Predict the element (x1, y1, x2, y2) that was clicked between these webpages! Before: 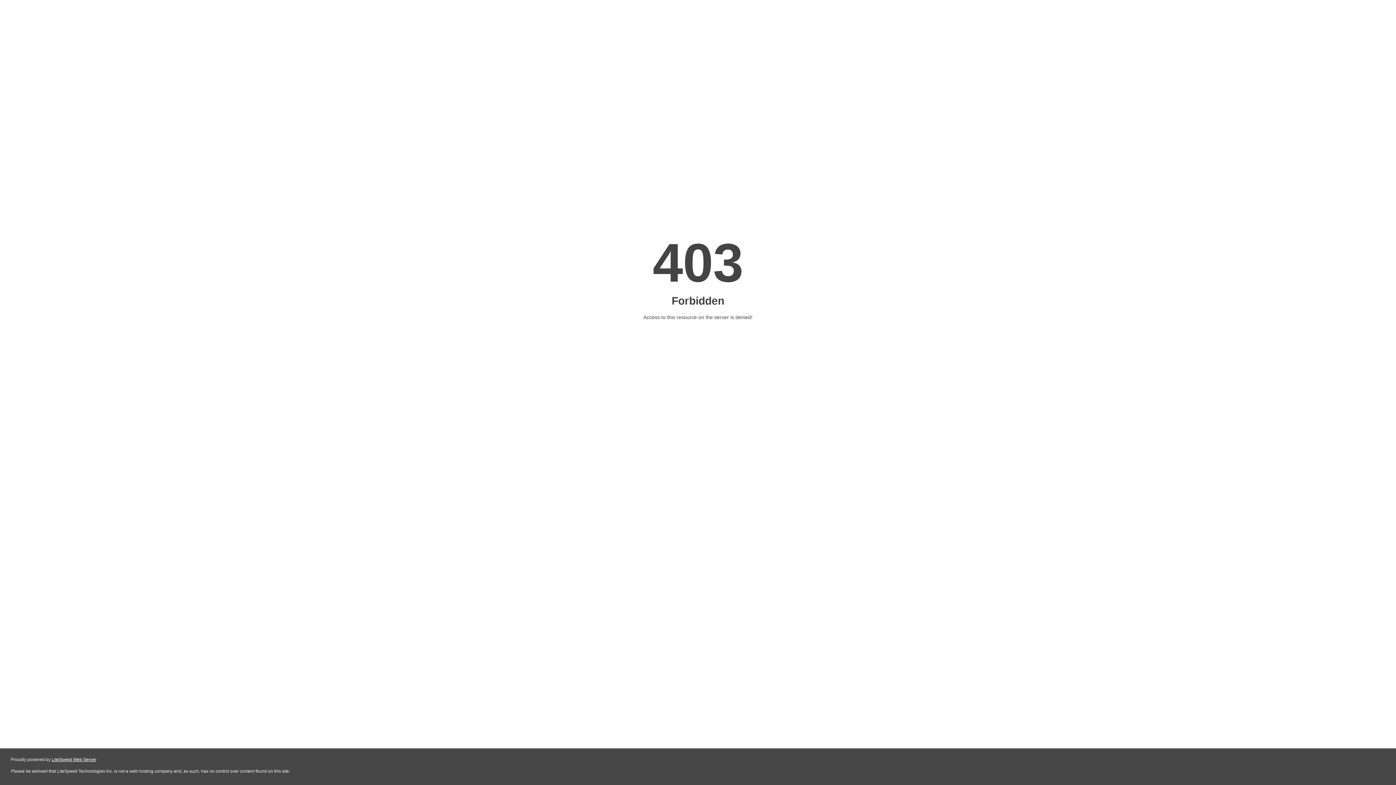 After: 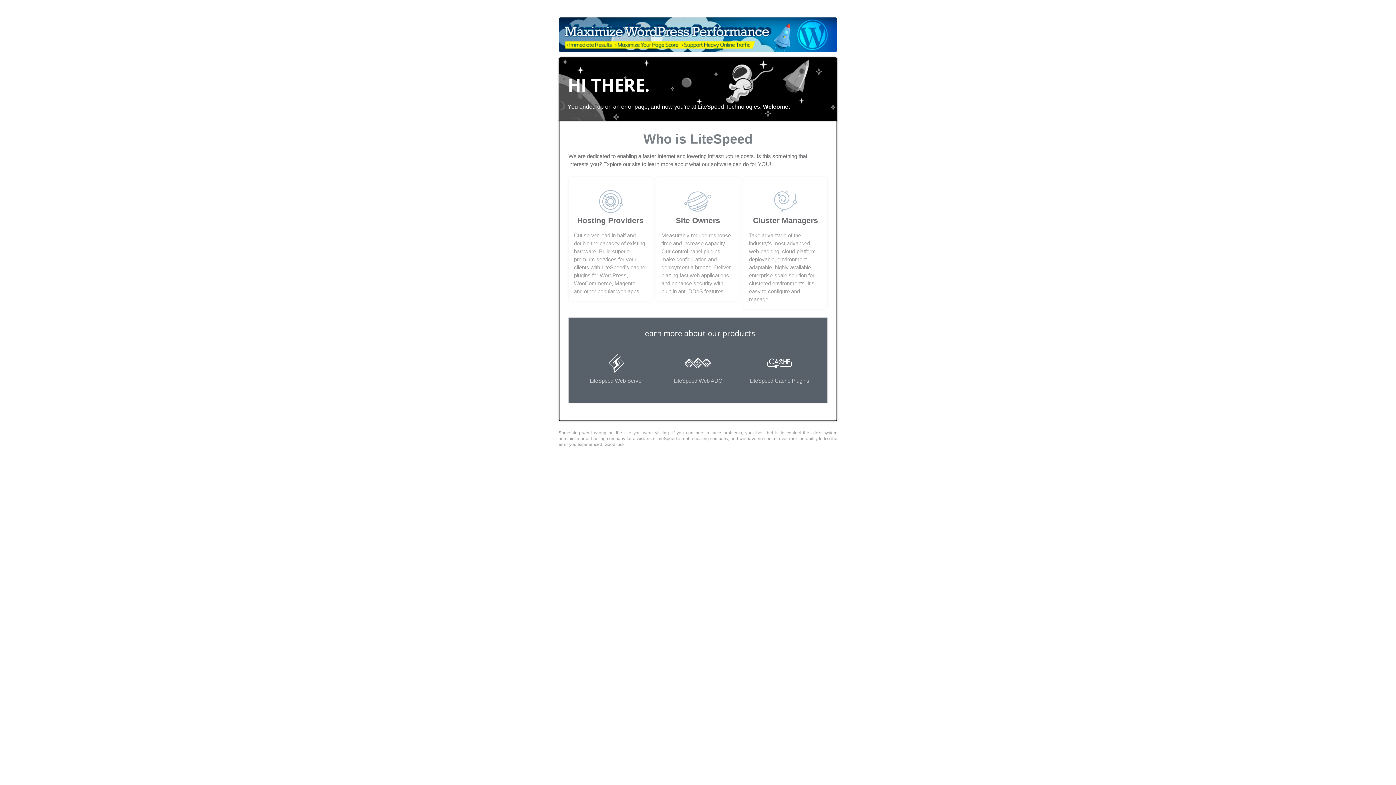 Action: bbox: (51, 757, 96, 762) label: LiteSpeed Web Server